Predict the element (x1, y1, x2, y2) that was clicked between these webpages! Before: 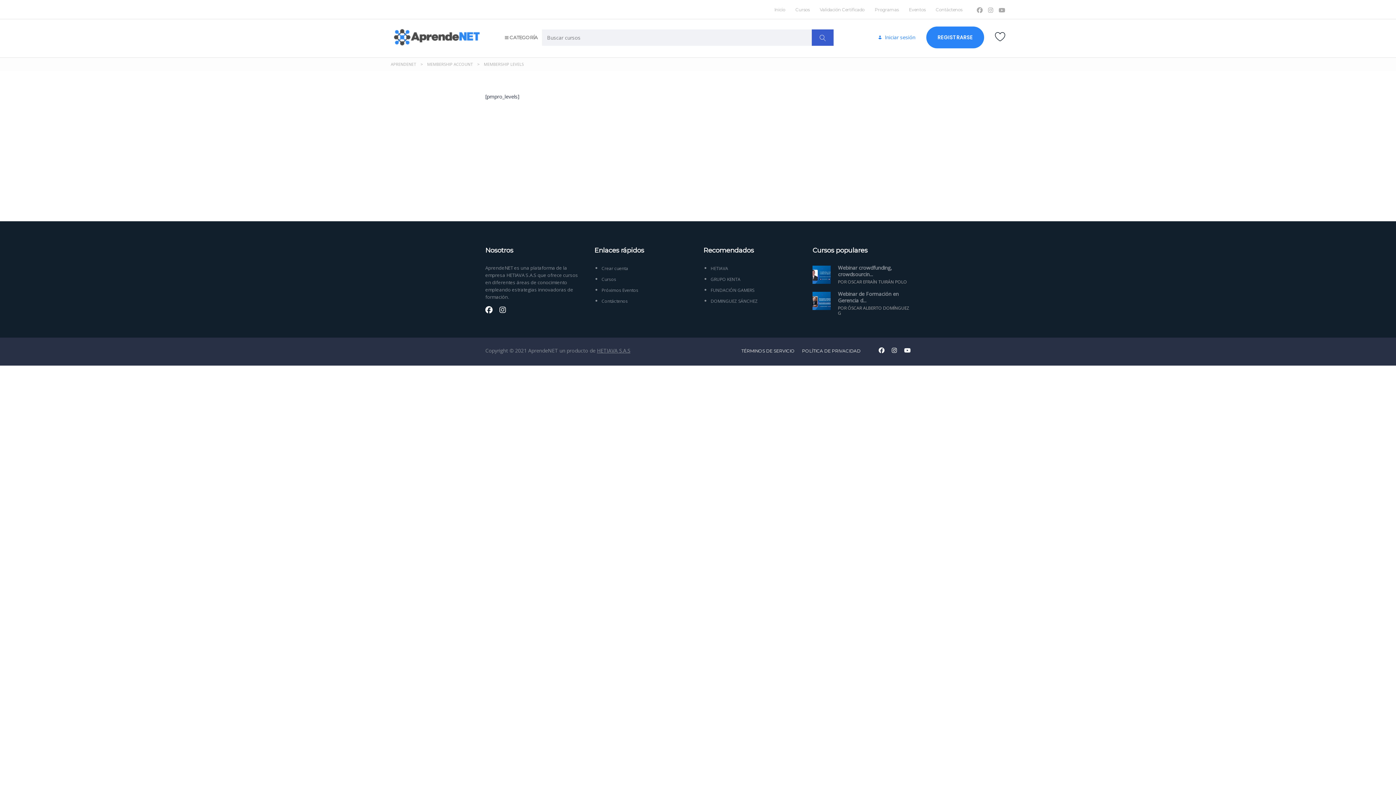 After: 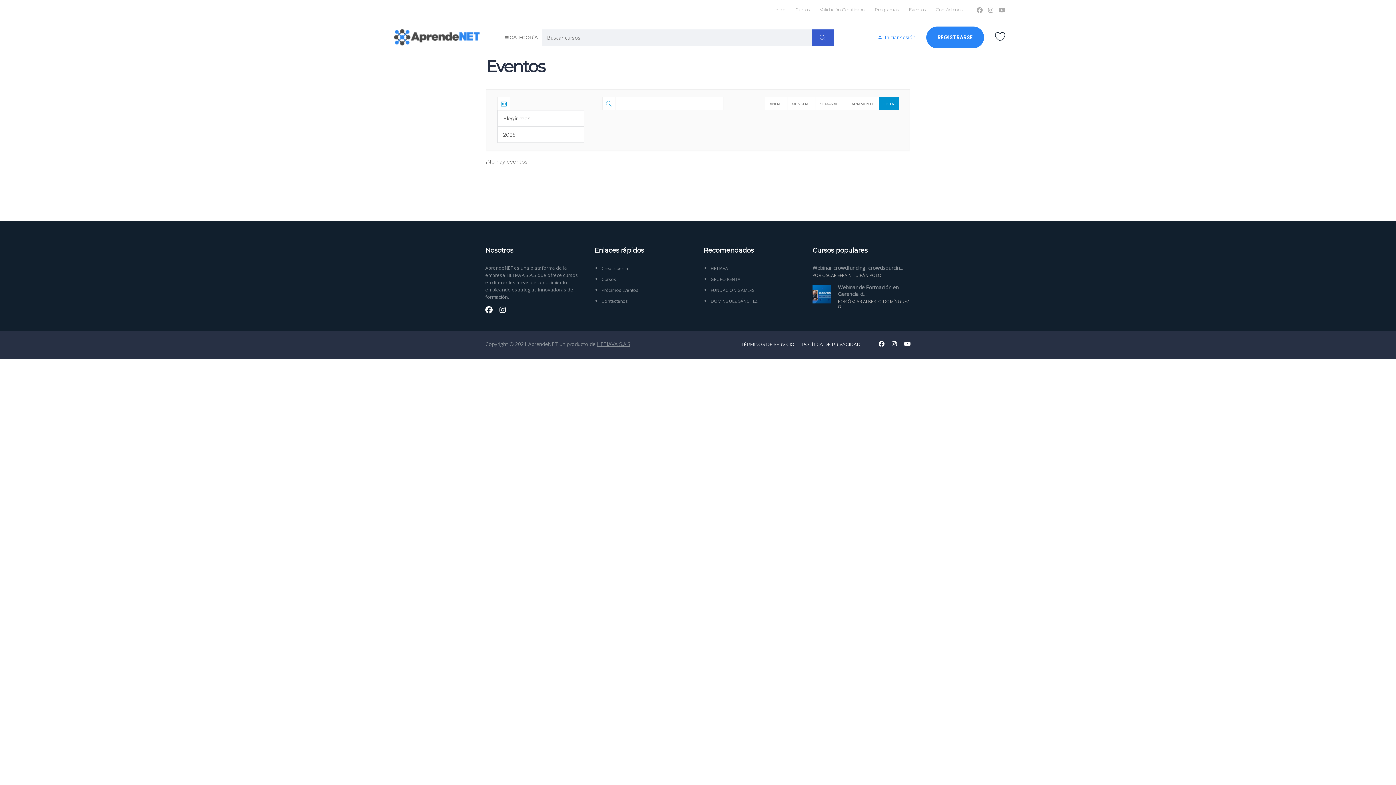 Action: bbox: (909, 3, 925, 16) label: Eventos